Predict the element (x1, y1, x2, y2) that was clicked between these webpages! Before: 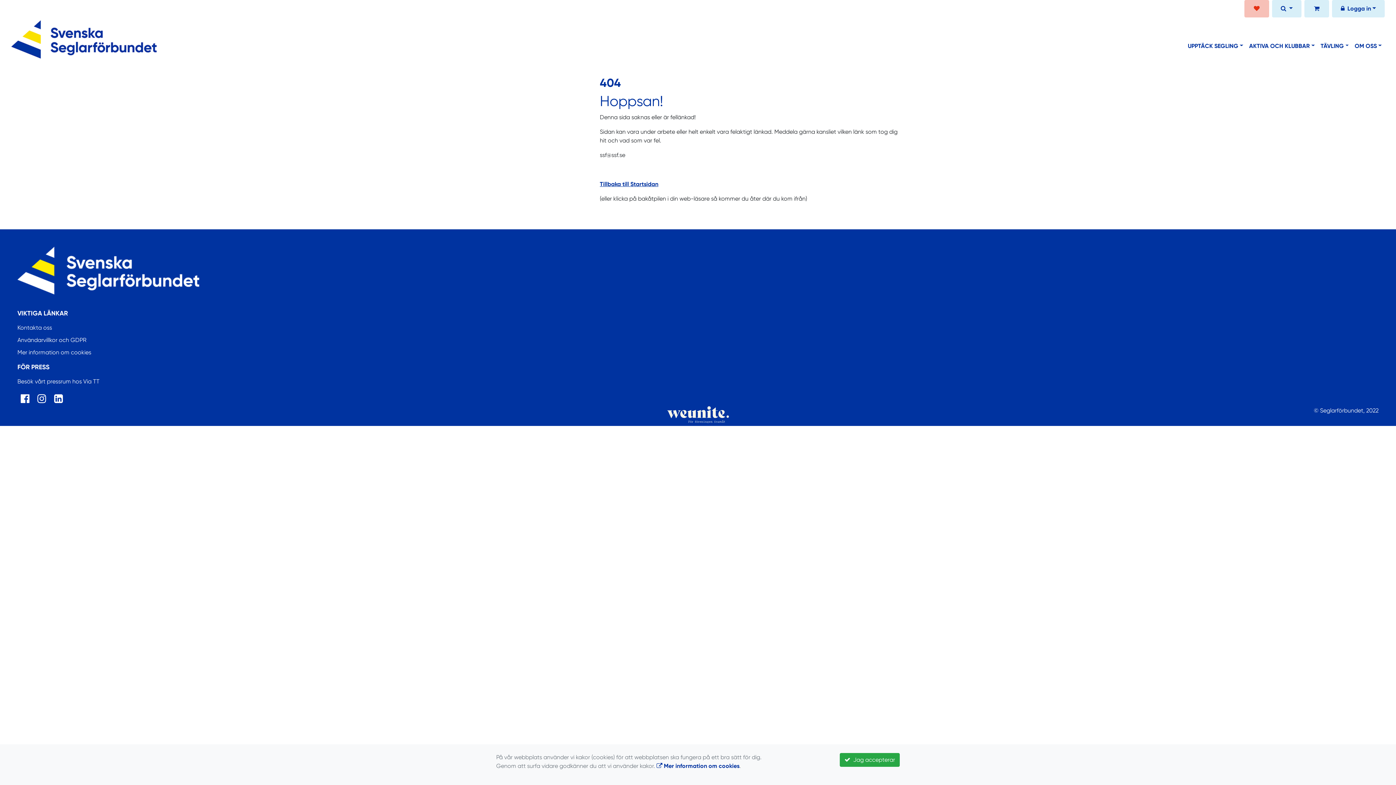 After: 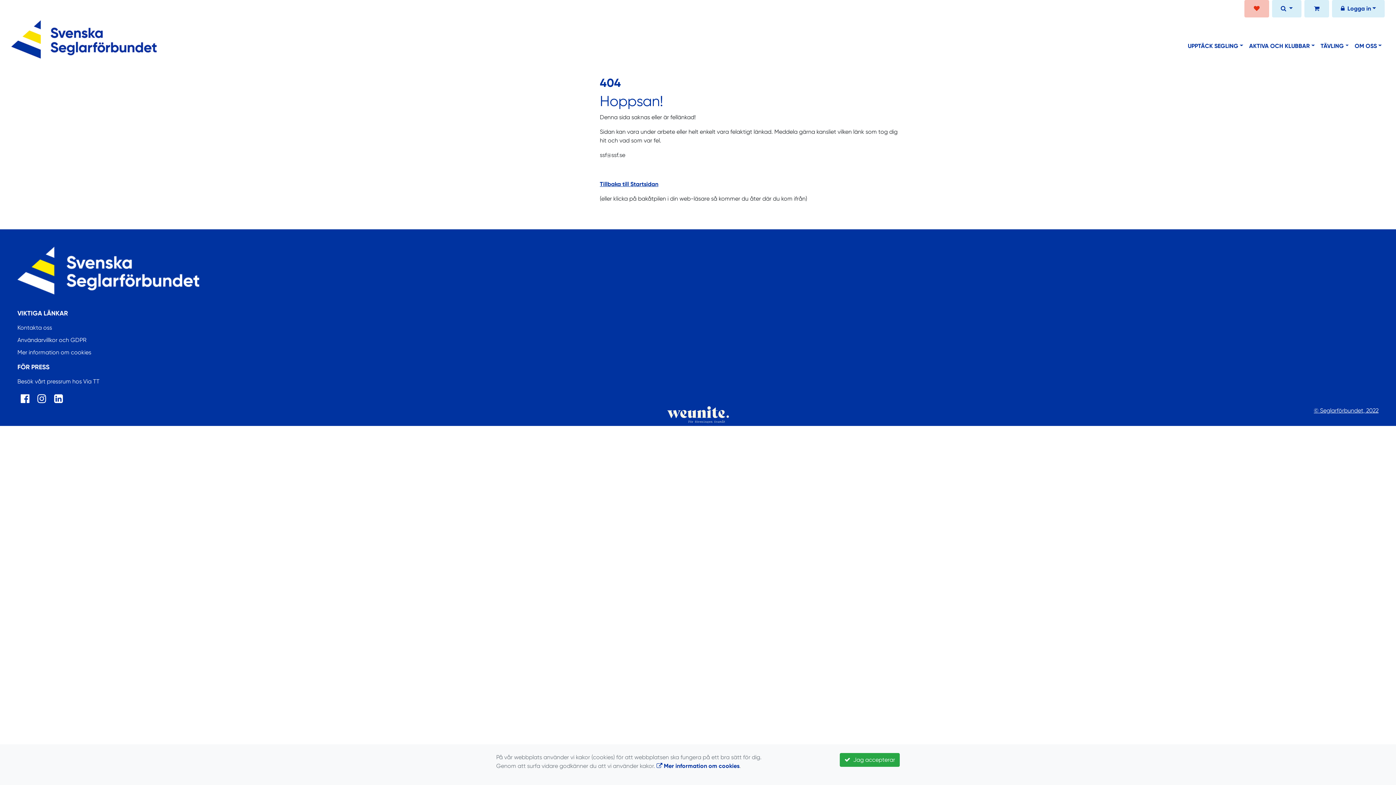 Action: label: © Seglarförbundet, 2022 bbox: (1314, 407, 1378, 414)